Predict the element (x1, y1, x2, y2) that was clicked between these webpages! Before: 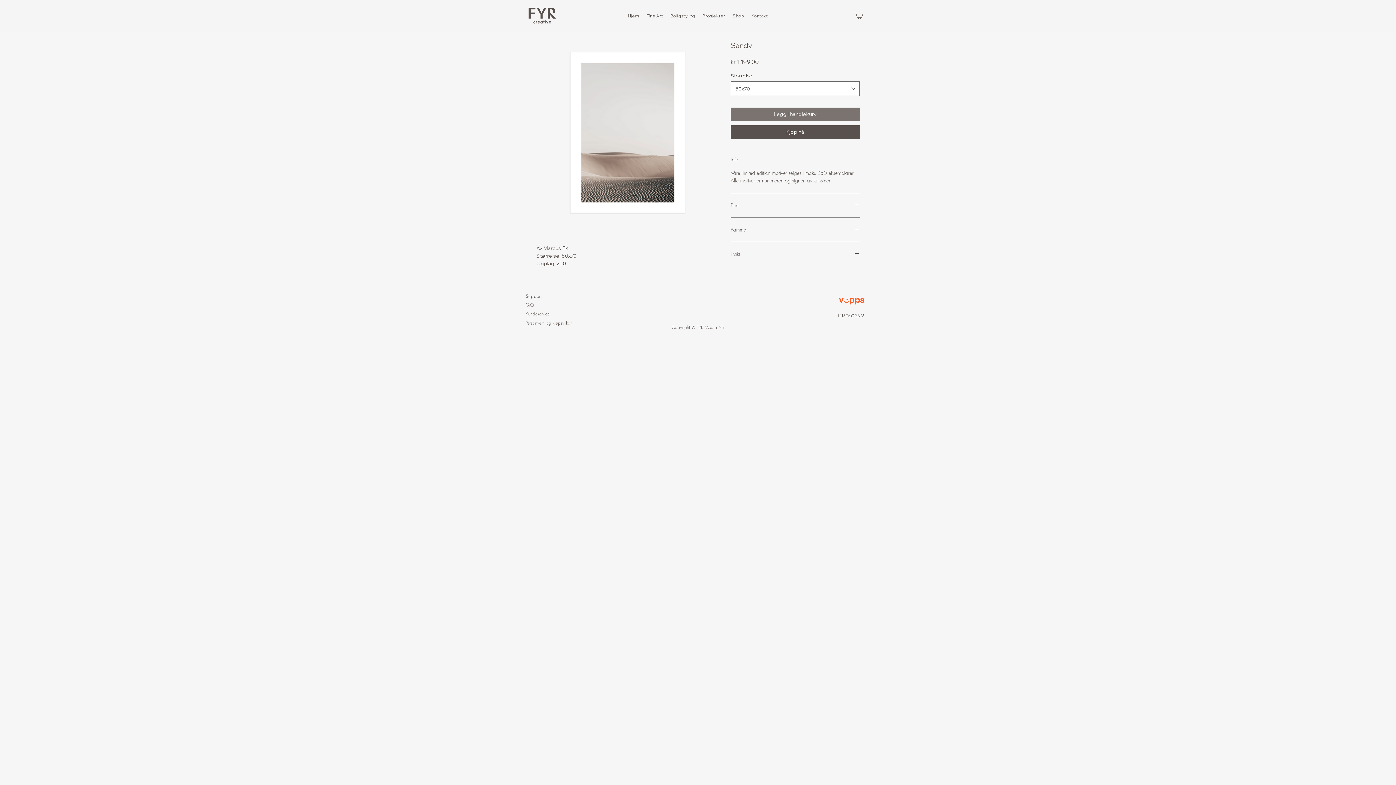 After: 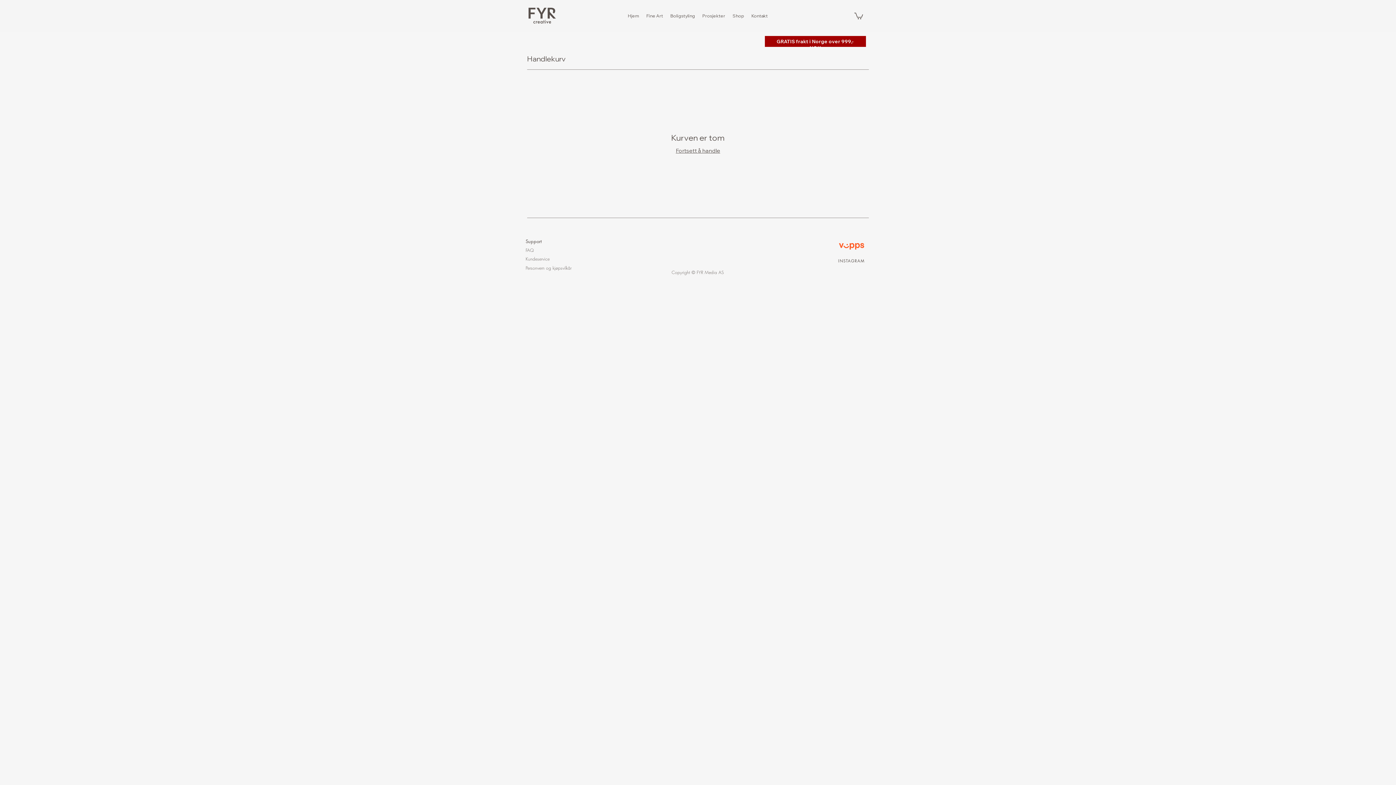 Action: bbox: (839, 298, 864, 304)